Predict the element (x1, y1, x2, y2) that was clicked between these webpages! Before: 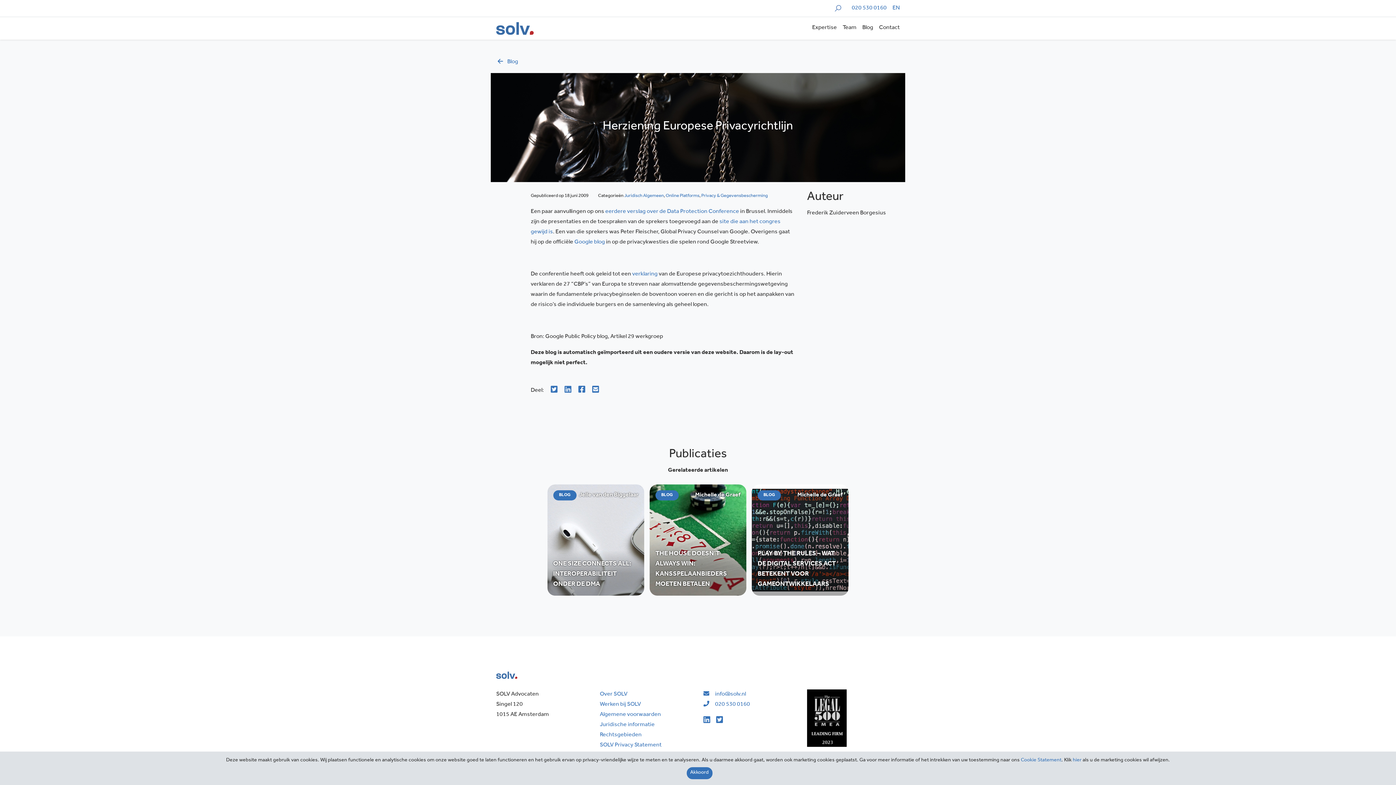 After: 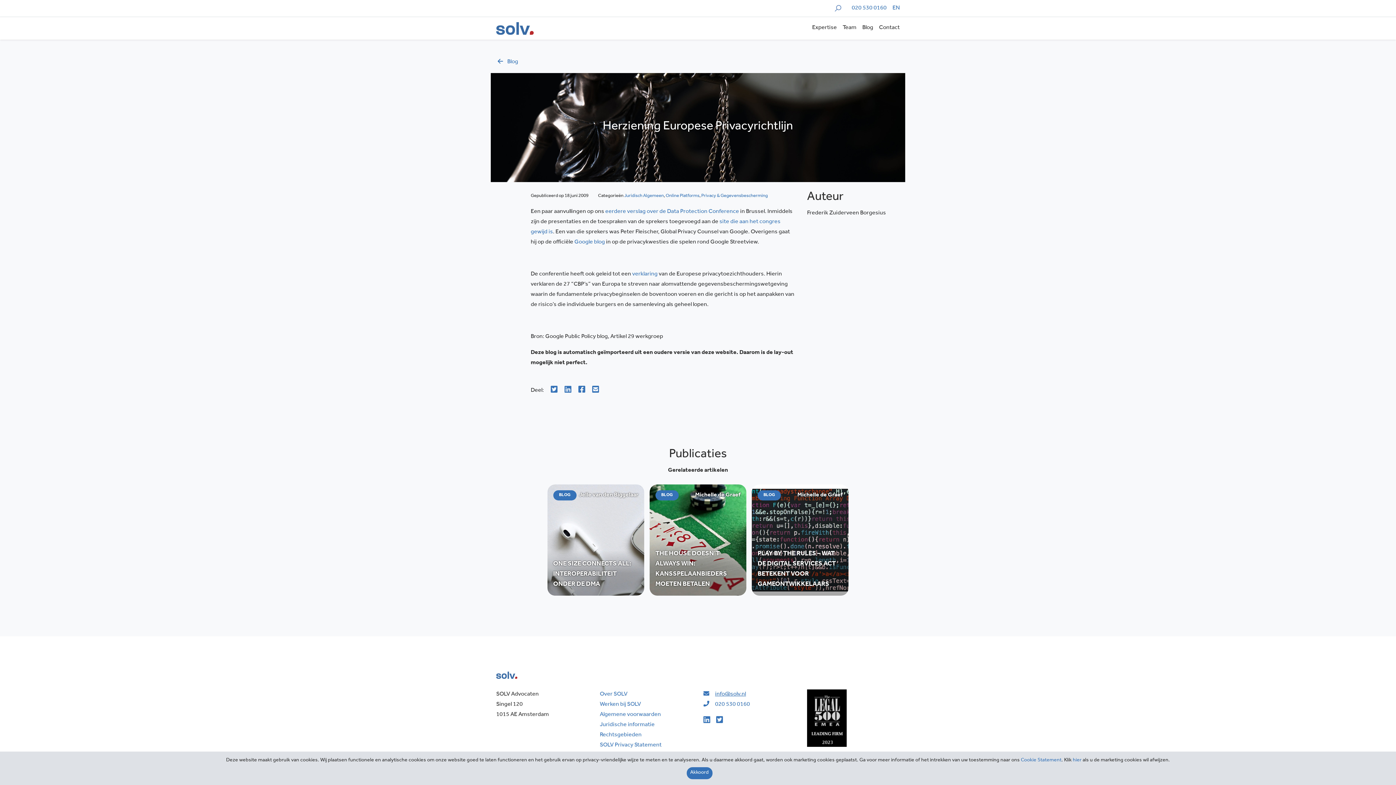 Action: bbox: (715, 692, 746, 697) label: info@solv.nl